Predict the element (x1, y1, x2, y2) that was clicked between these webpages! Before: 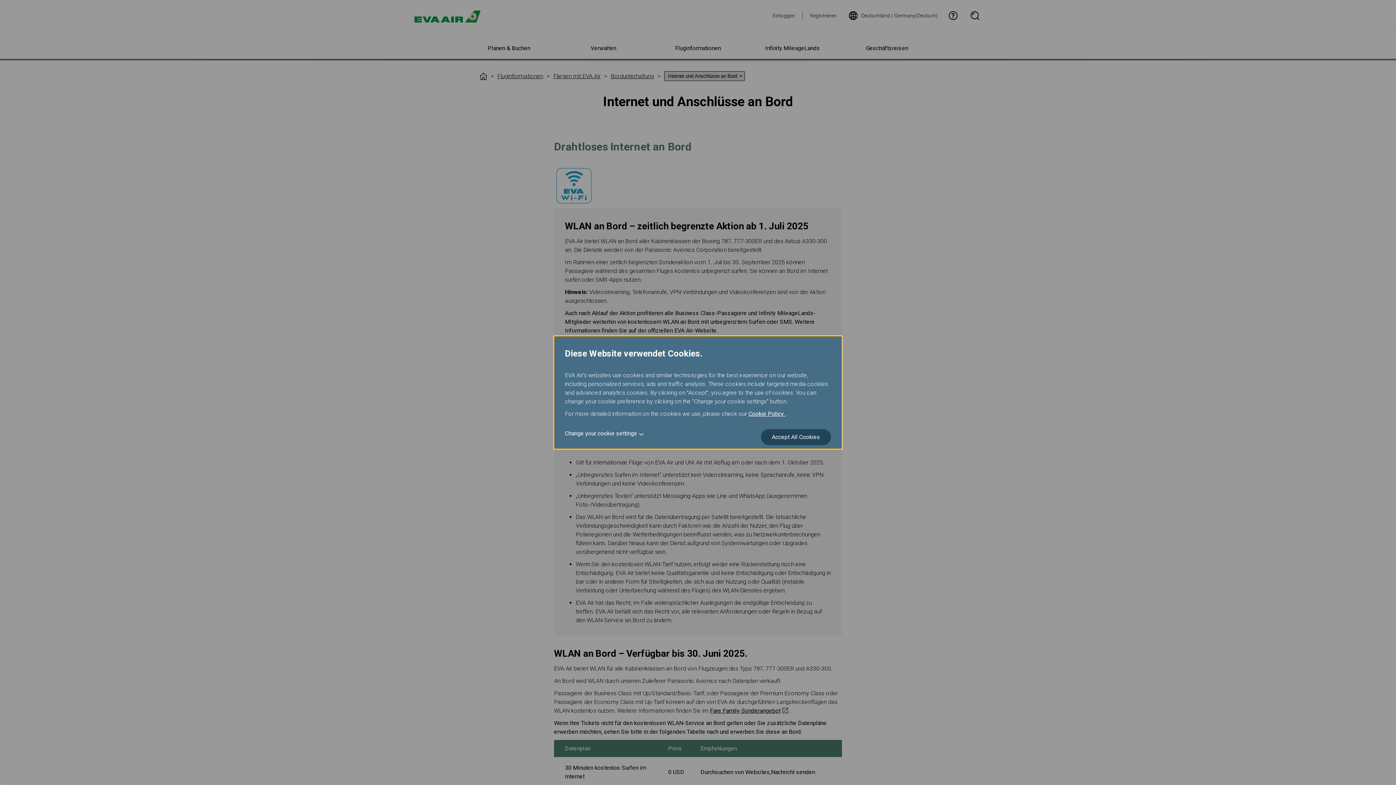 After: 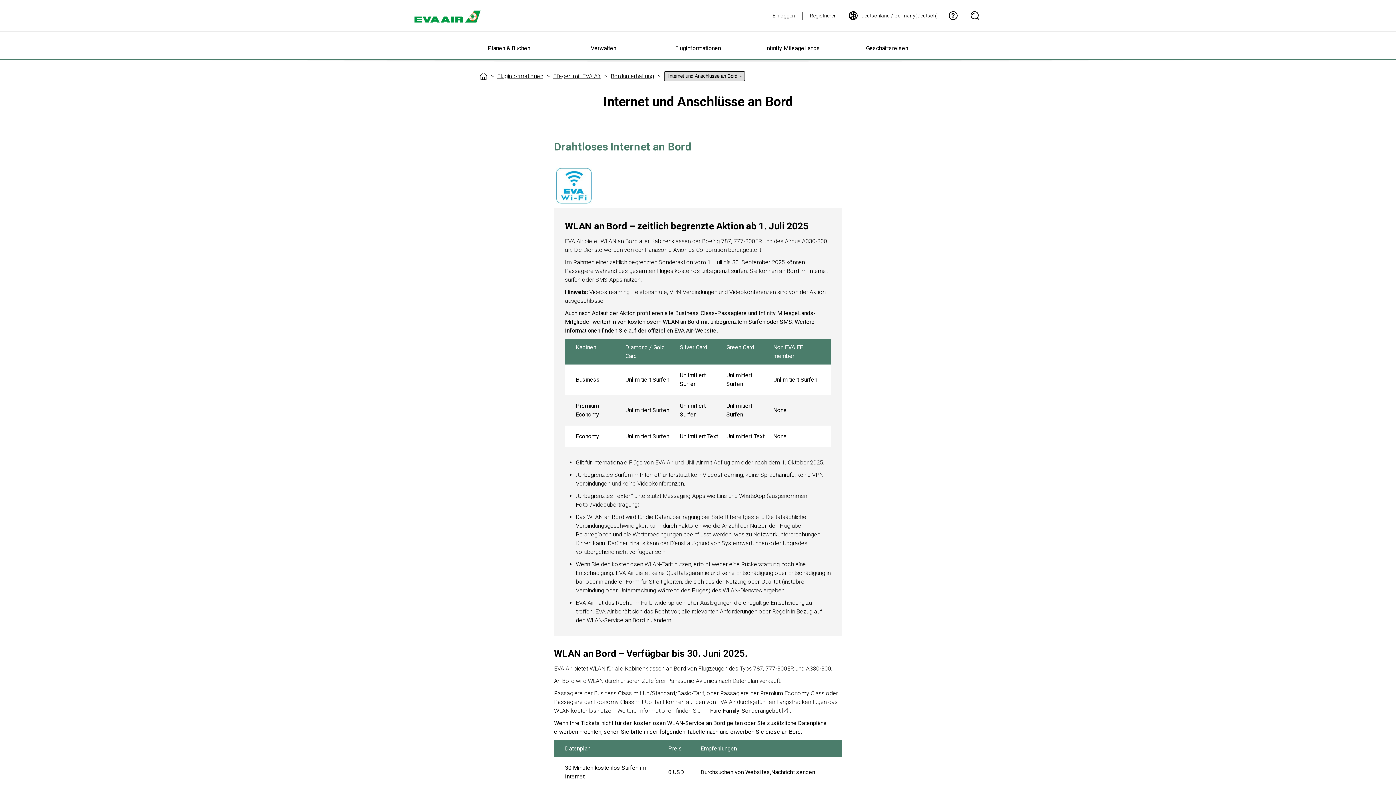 Action: bbox: (761, 429, 831, 445) label: Accept All Cookies